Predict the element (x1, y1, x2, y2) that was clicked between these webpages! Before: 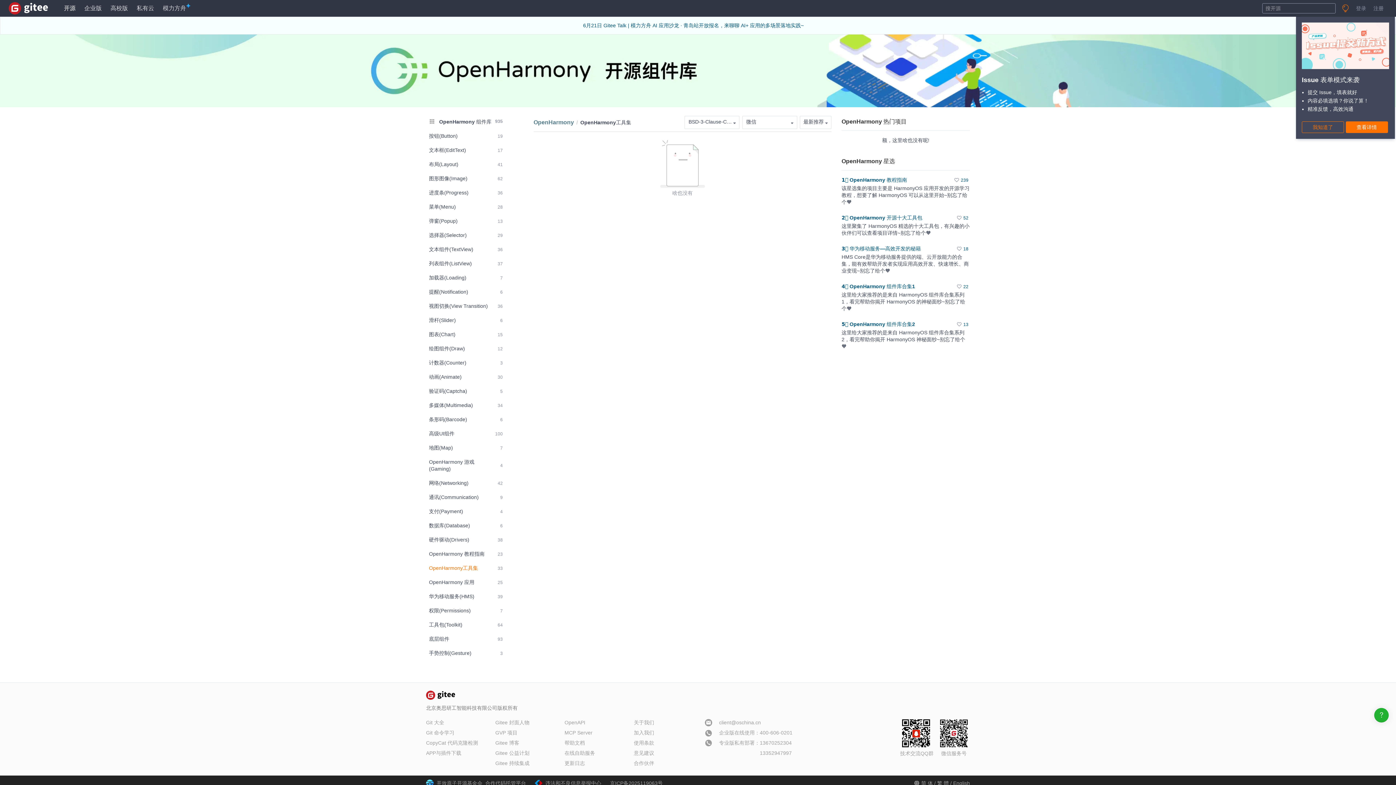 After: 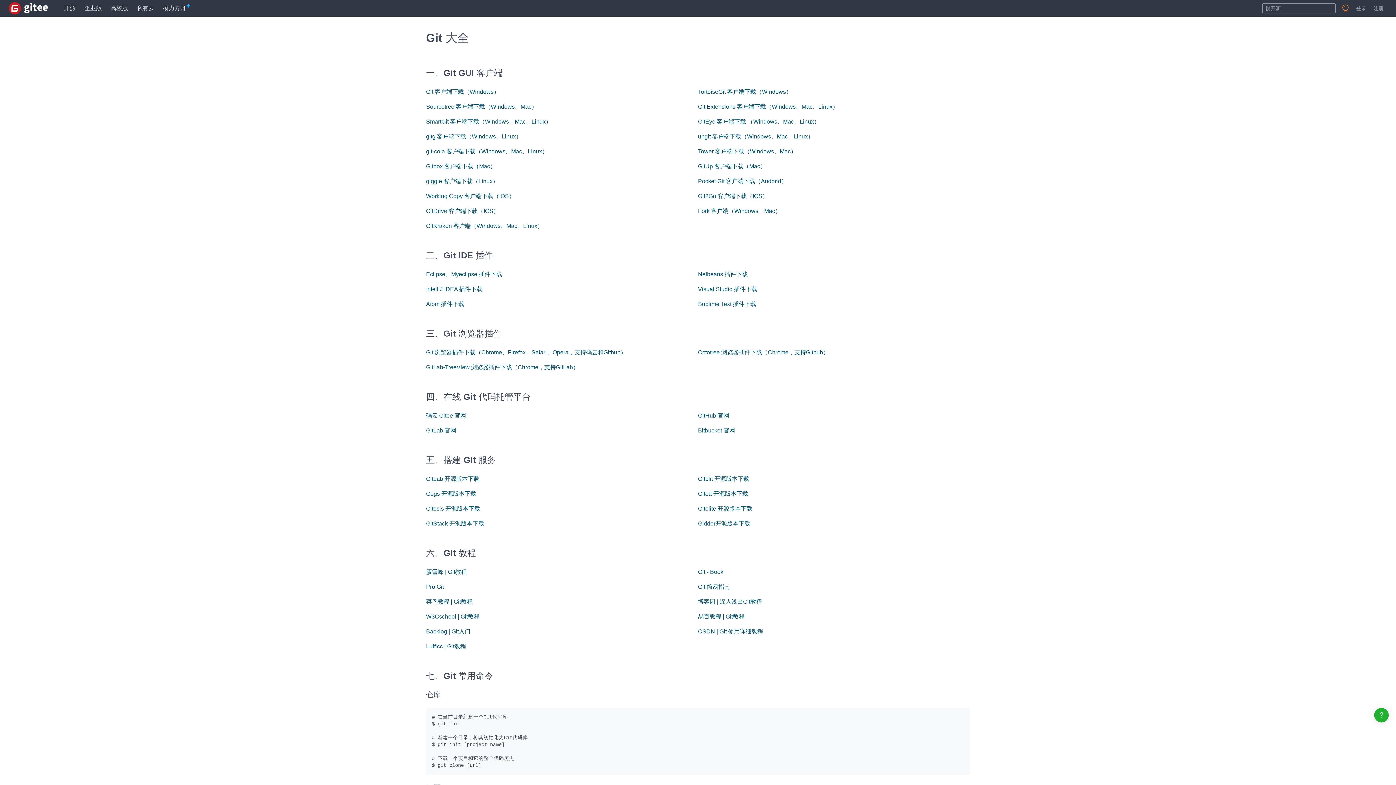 Action: bbox: (426, 720, 444, 725) label: Git 大全